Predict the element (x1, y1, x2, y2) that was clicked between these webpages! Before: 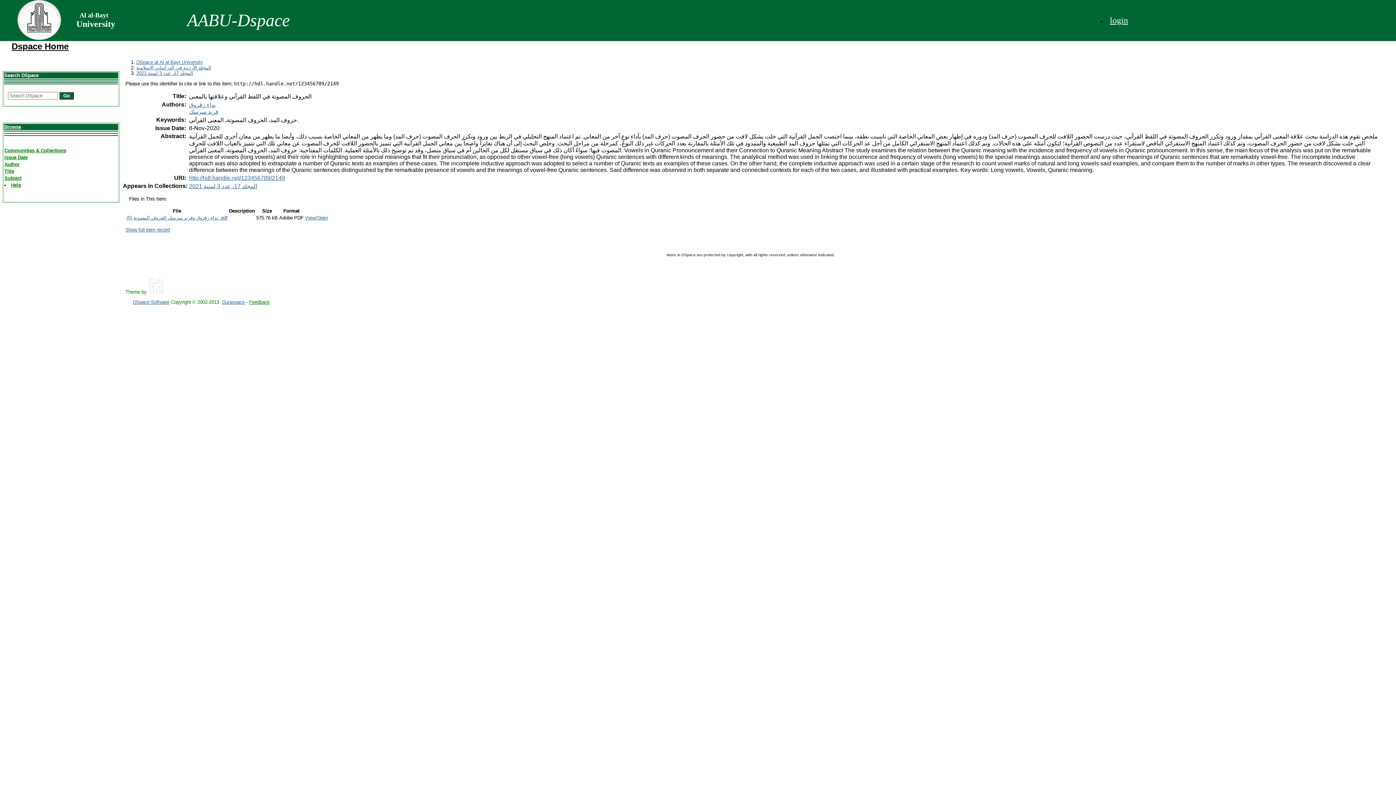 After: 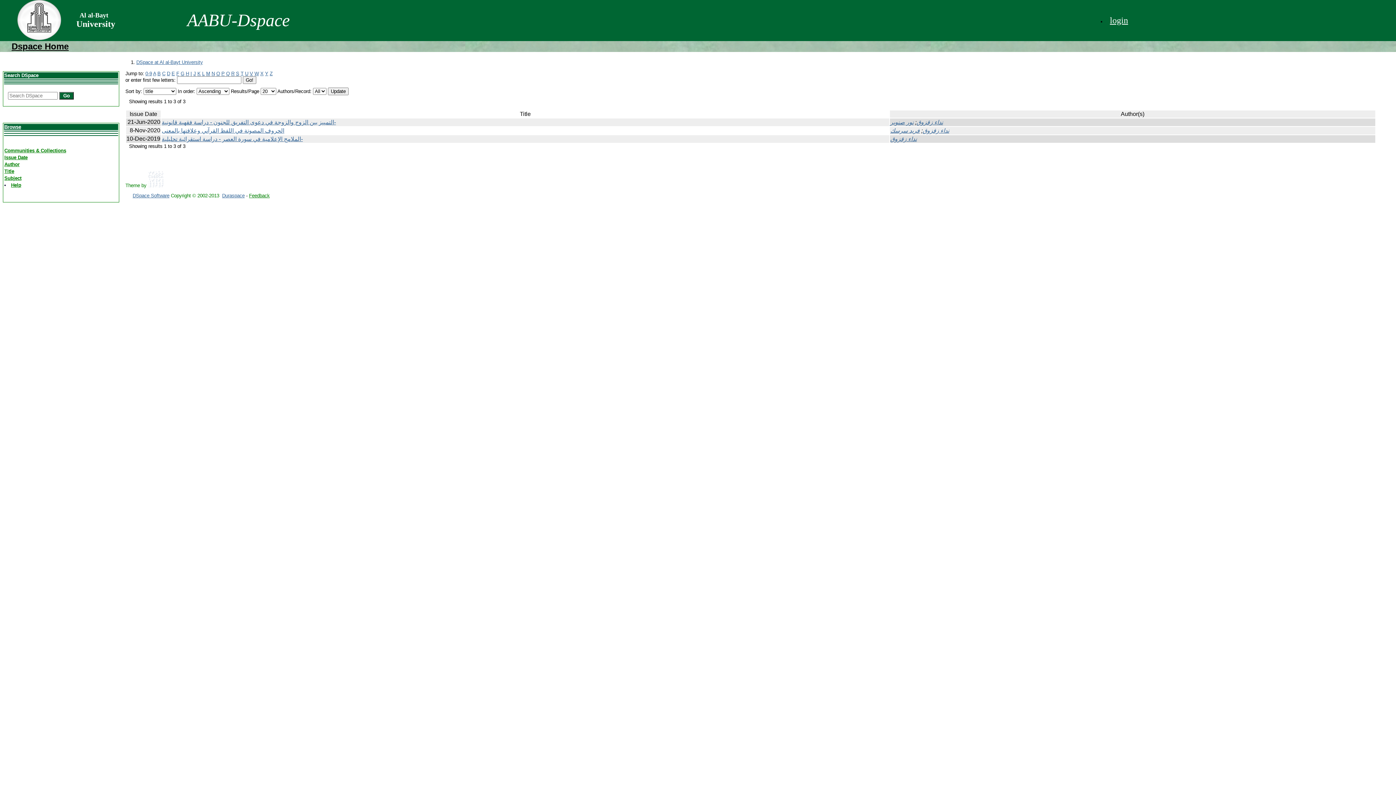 Action: bbox: (189, 101, 215, 107) label: نداء زقزوق